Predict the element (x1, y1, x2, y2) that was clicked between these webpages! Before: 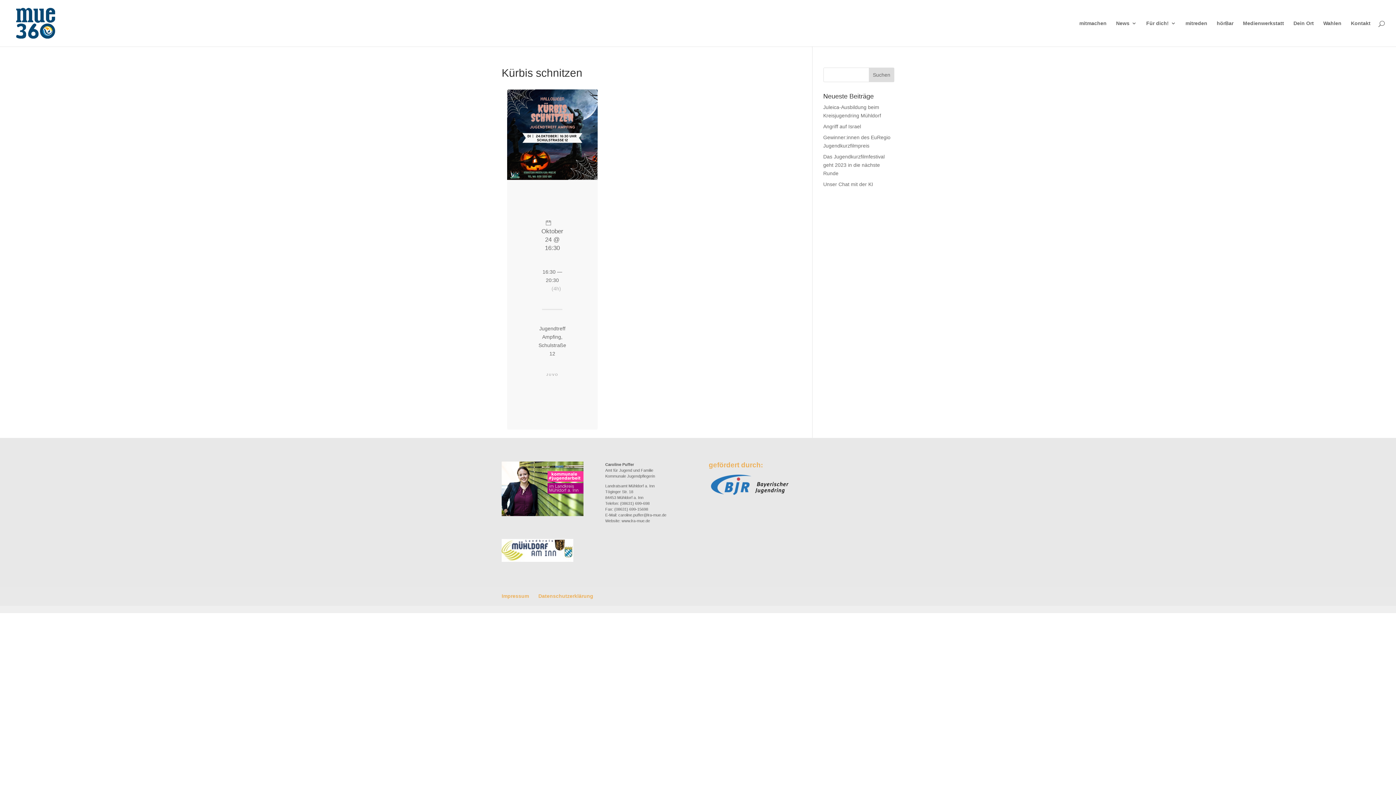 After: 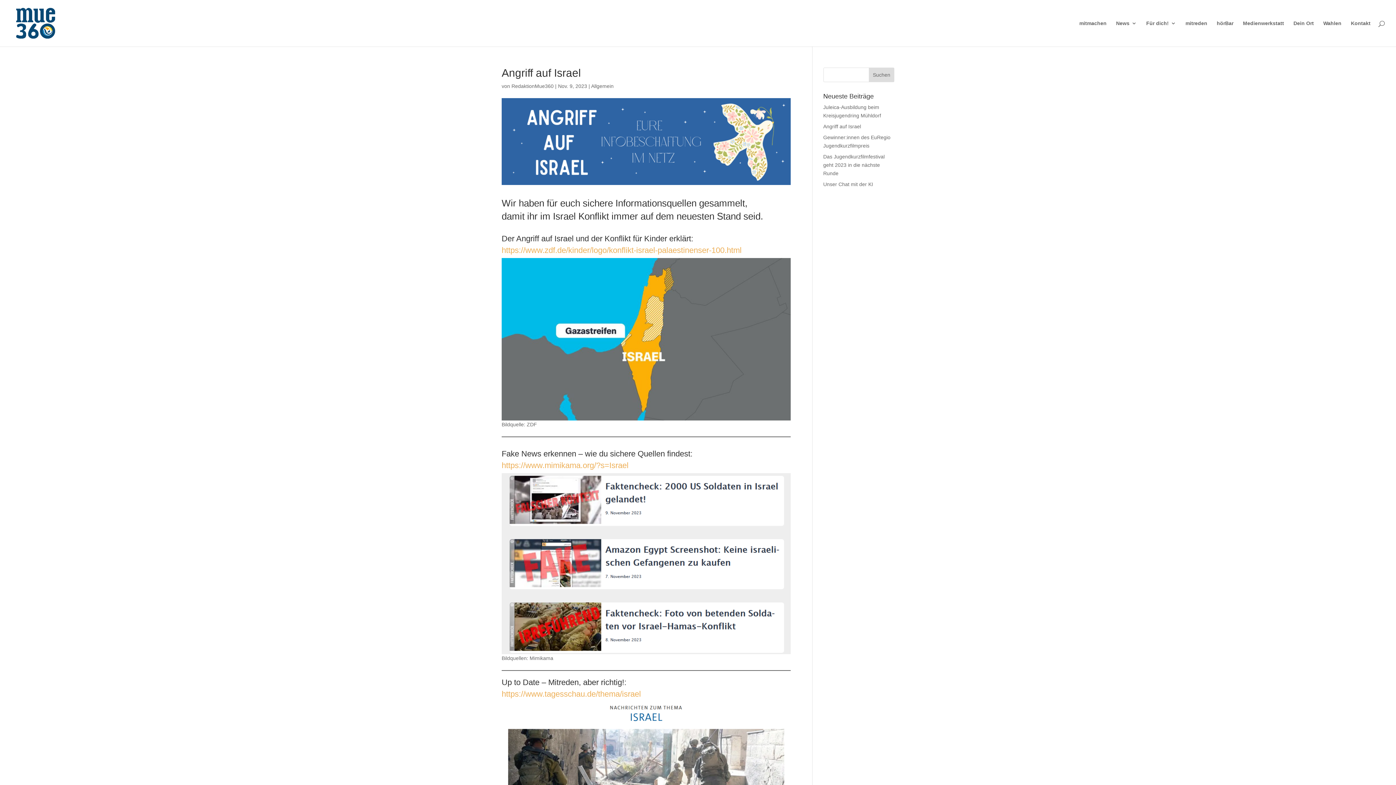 Action: label: Angriff auf Israel bbox: (823, 123, 861, 129)